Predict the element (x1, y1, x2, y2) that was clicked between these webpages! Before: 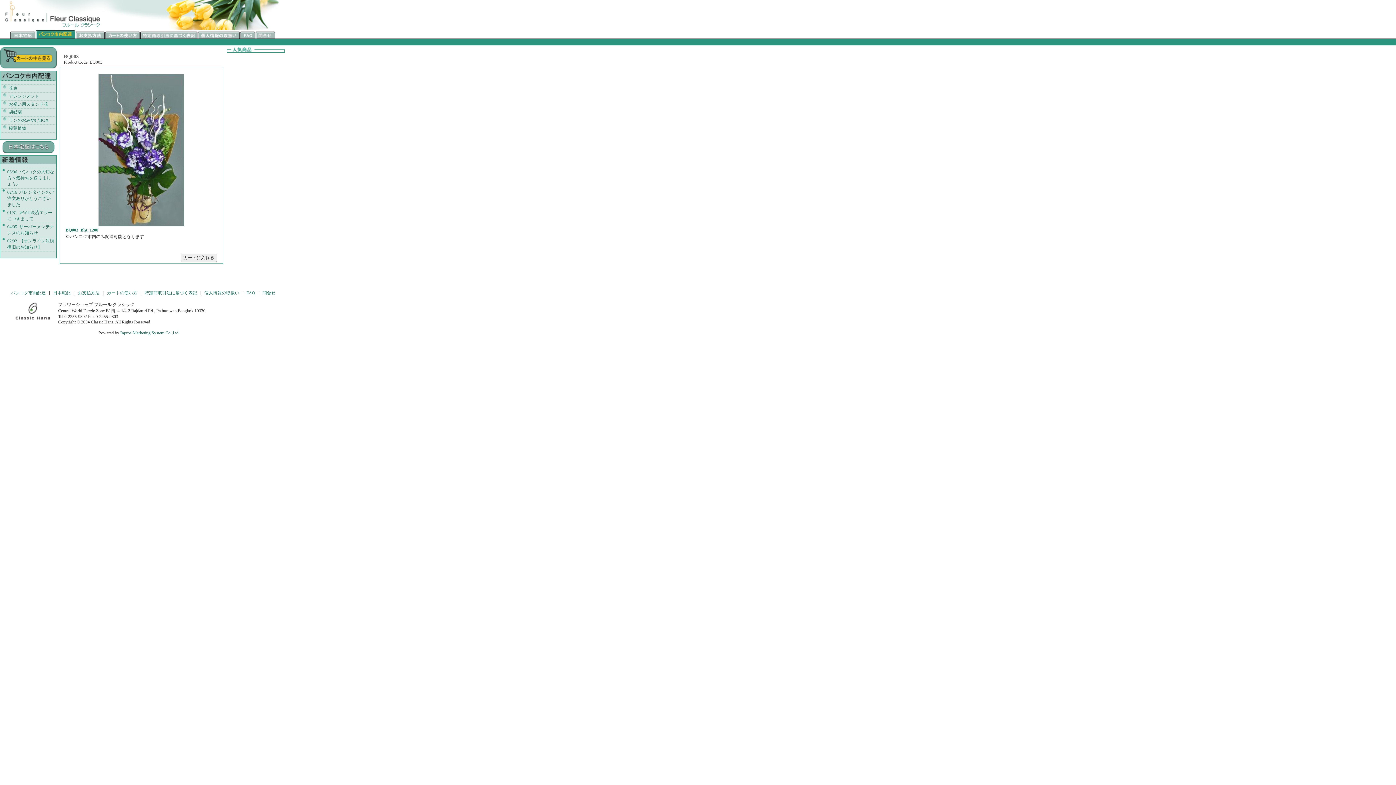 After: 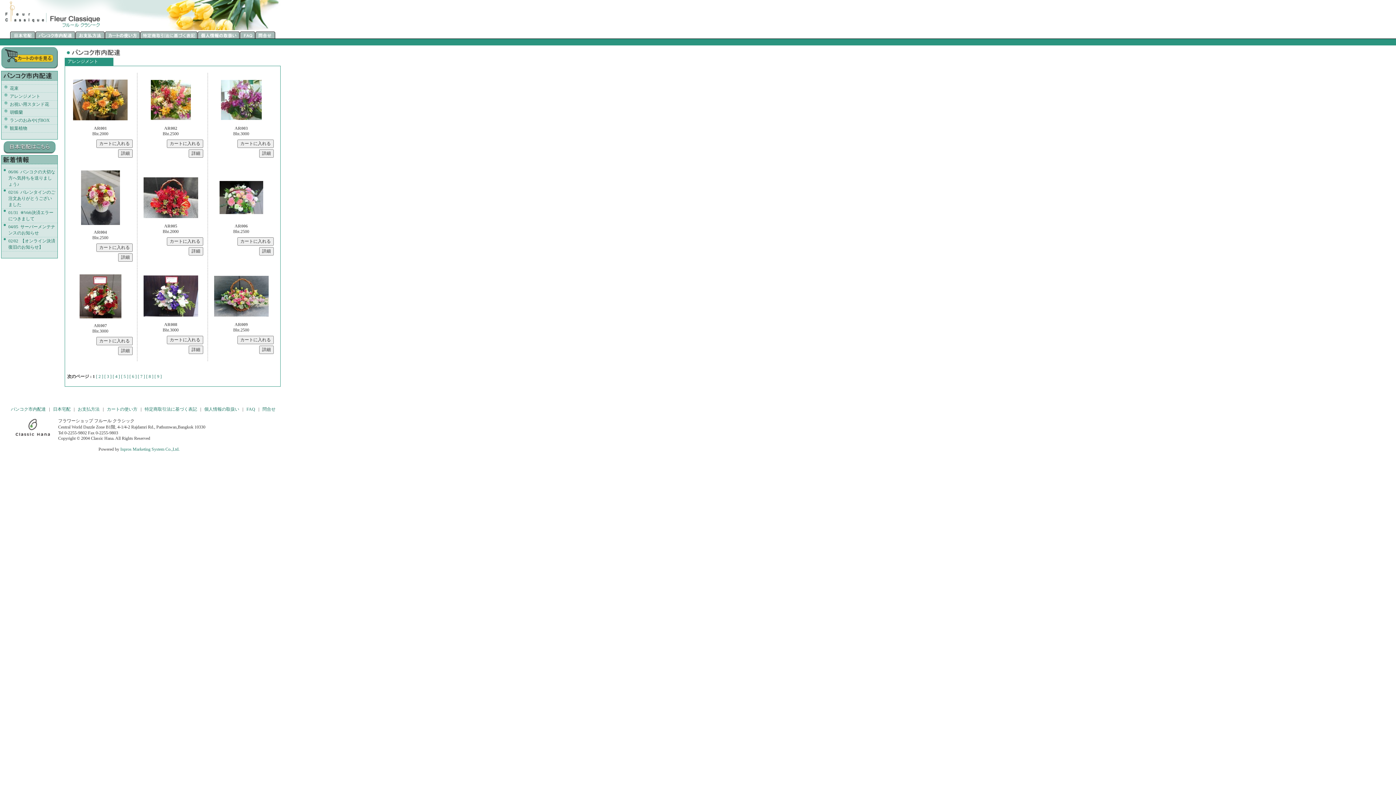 Action: bbox: (8, 93, 39, 98) label: アレンジメント